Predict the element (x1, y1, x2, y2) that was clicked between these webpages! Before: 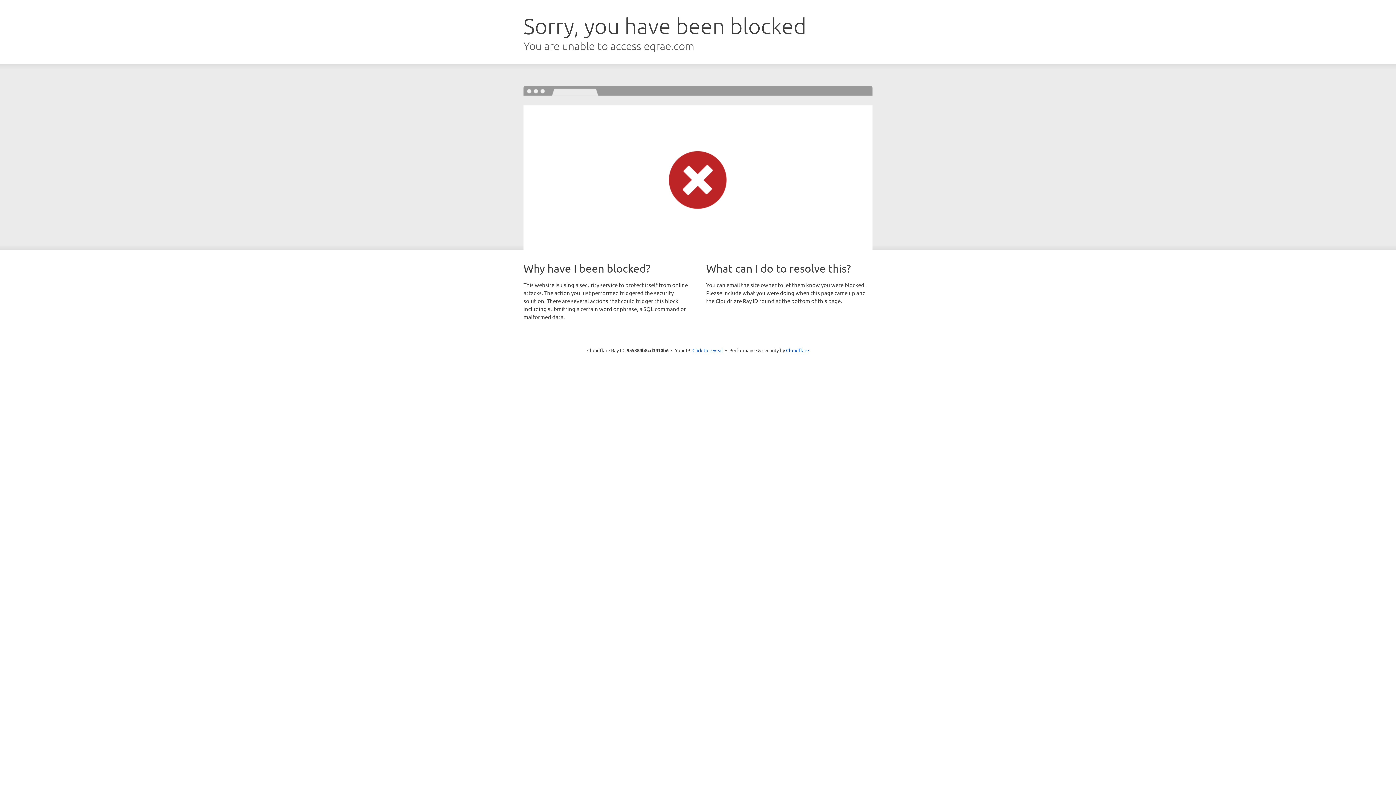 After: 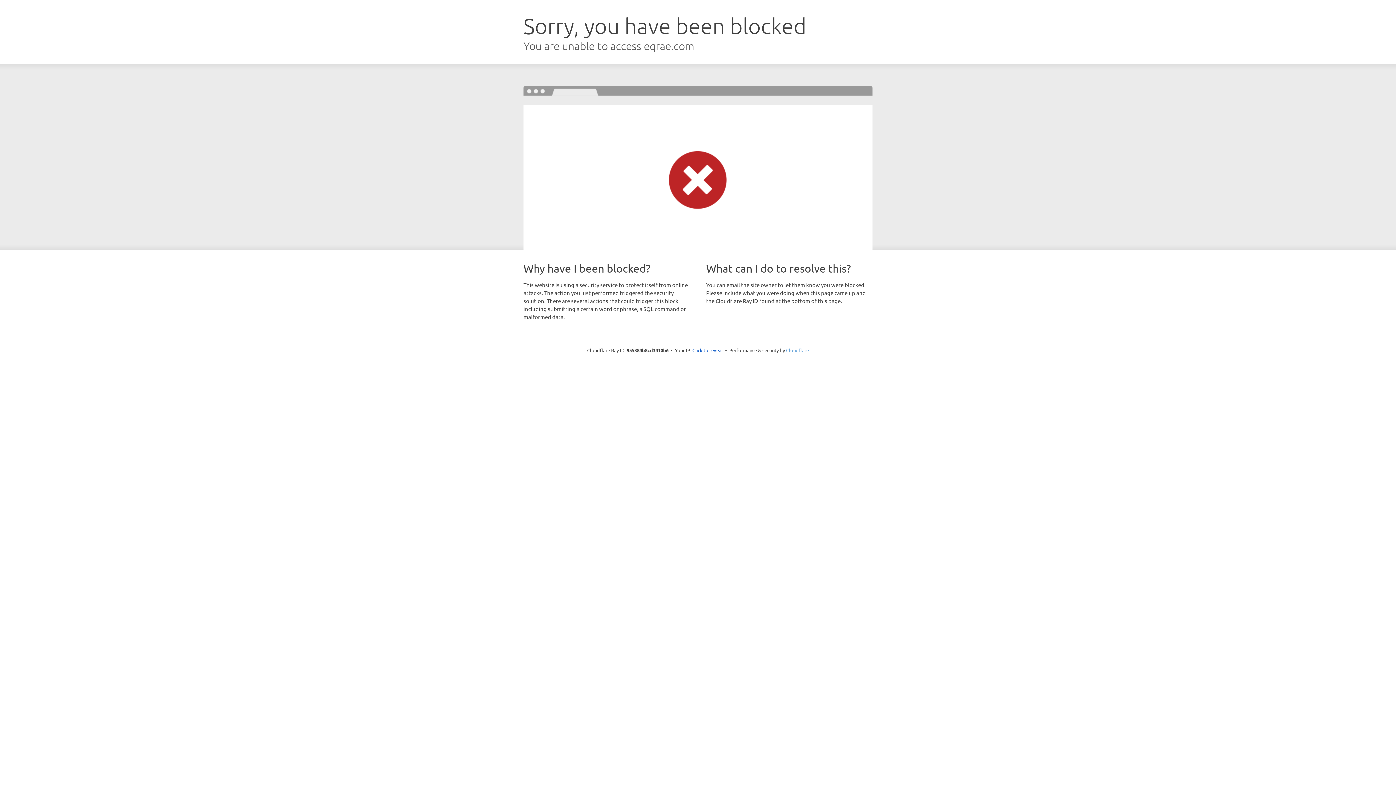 Action: bbox: (786, 347, 809, 353) label: Cloudflare